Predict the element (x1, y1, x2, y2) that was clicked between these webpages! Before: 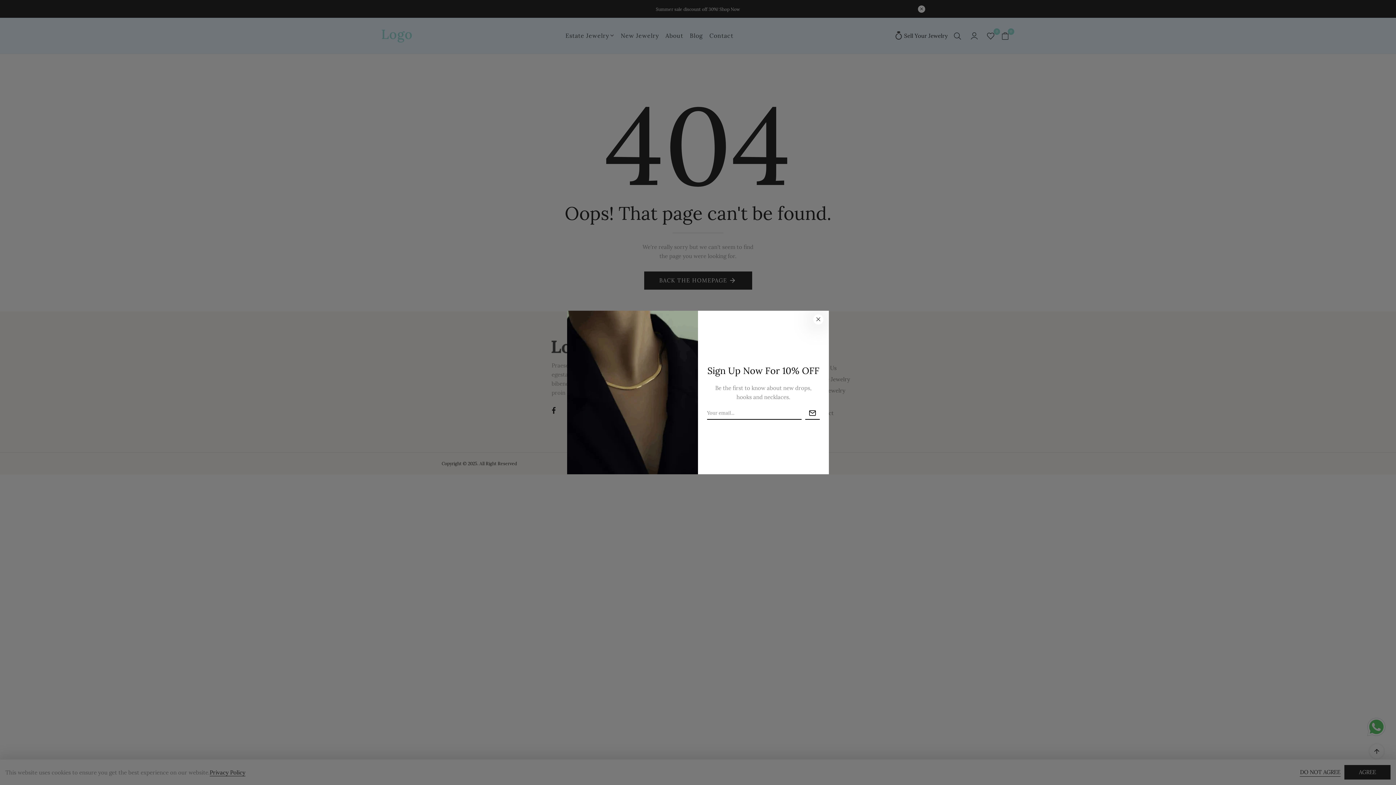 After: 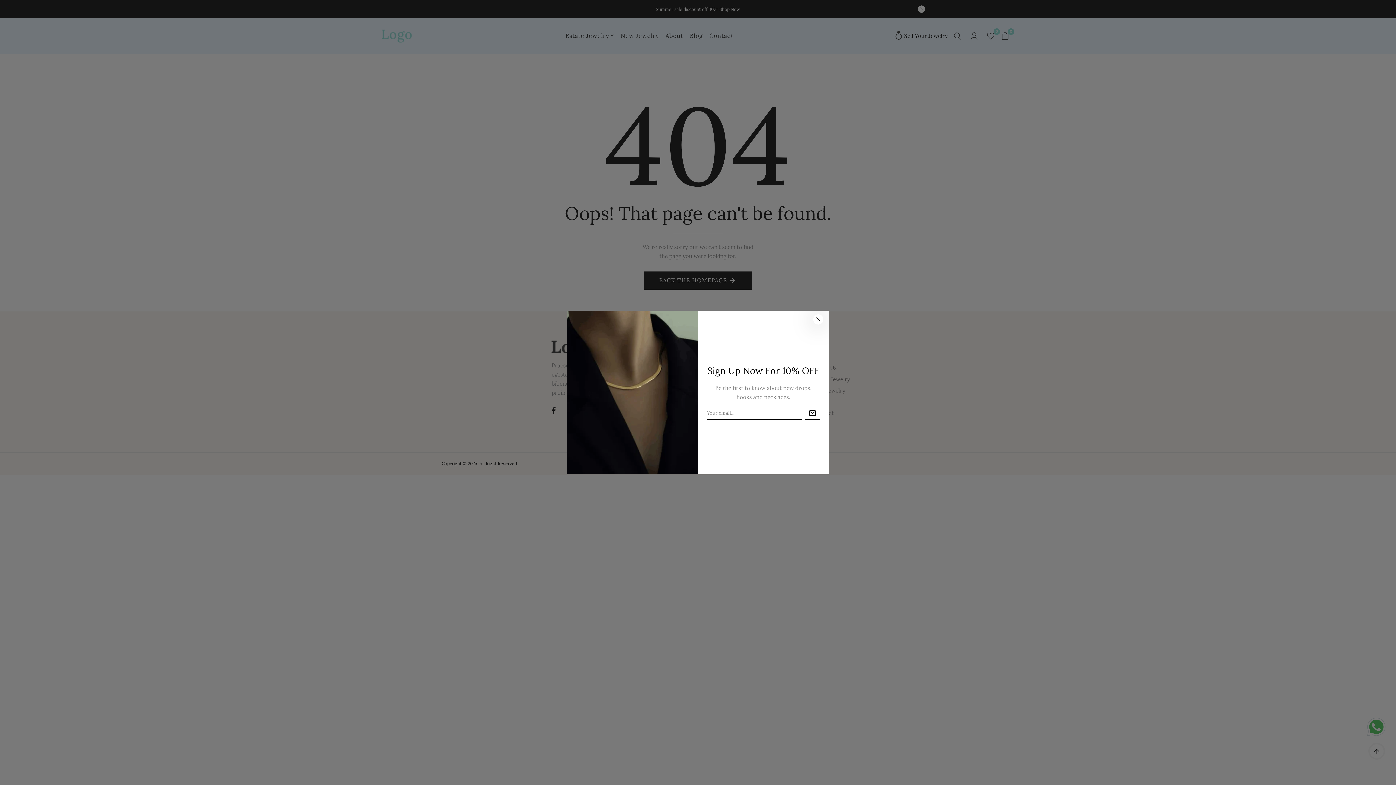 Action: bbox: (1300, 768, 1341, 777) label: DO NOT AGREE